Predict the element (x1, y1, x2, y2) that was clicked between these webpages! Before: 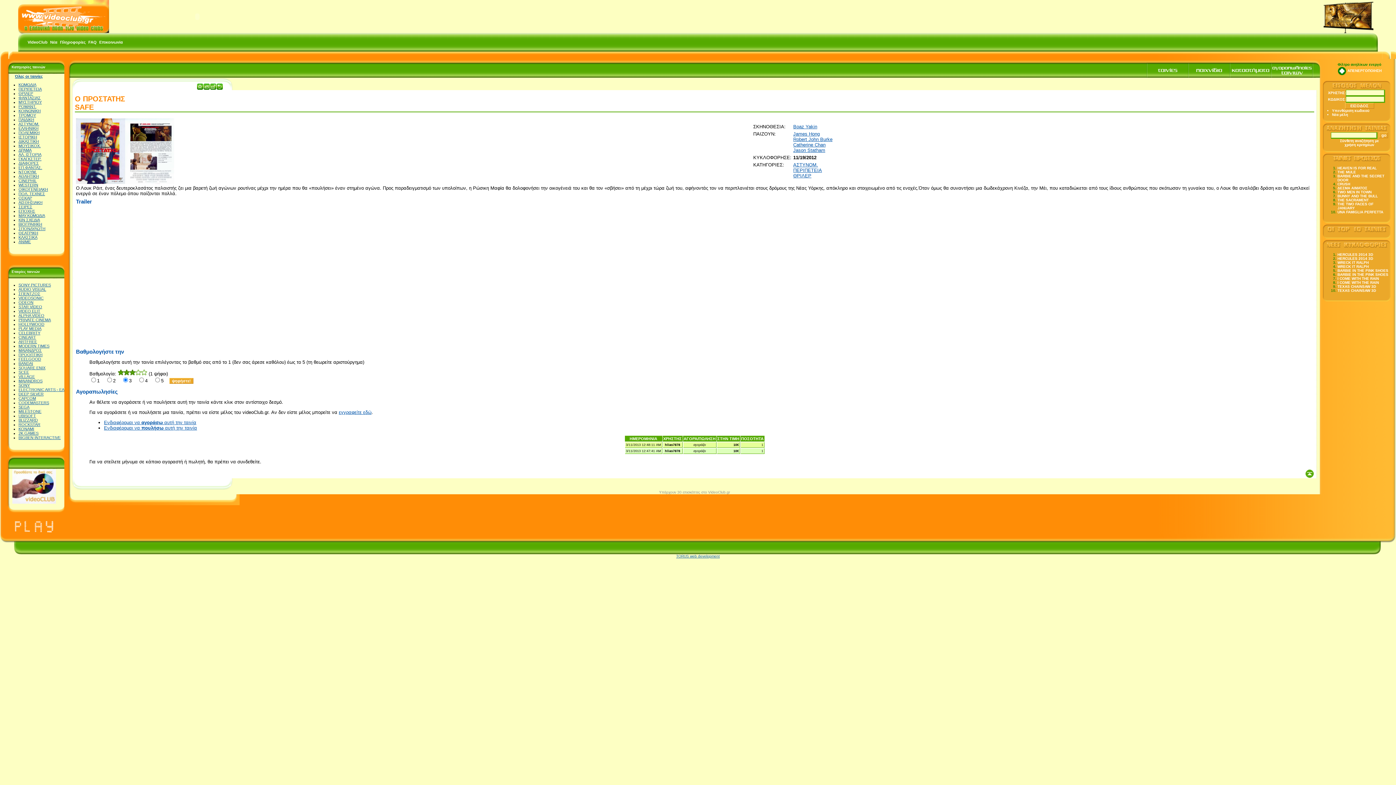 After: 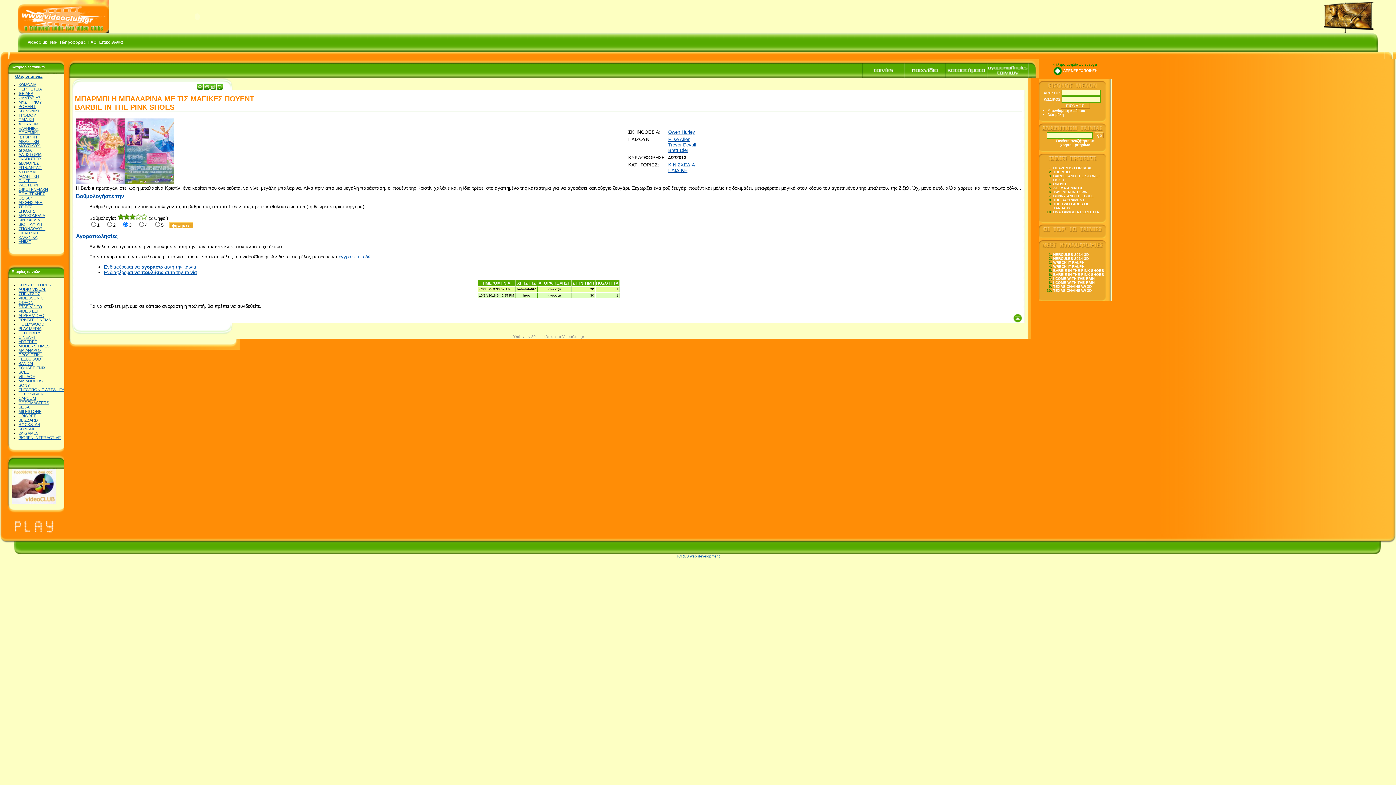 Action: bbox: (1337, 268, 1388, 272) label: BARBIE IN THE PINK SHOES